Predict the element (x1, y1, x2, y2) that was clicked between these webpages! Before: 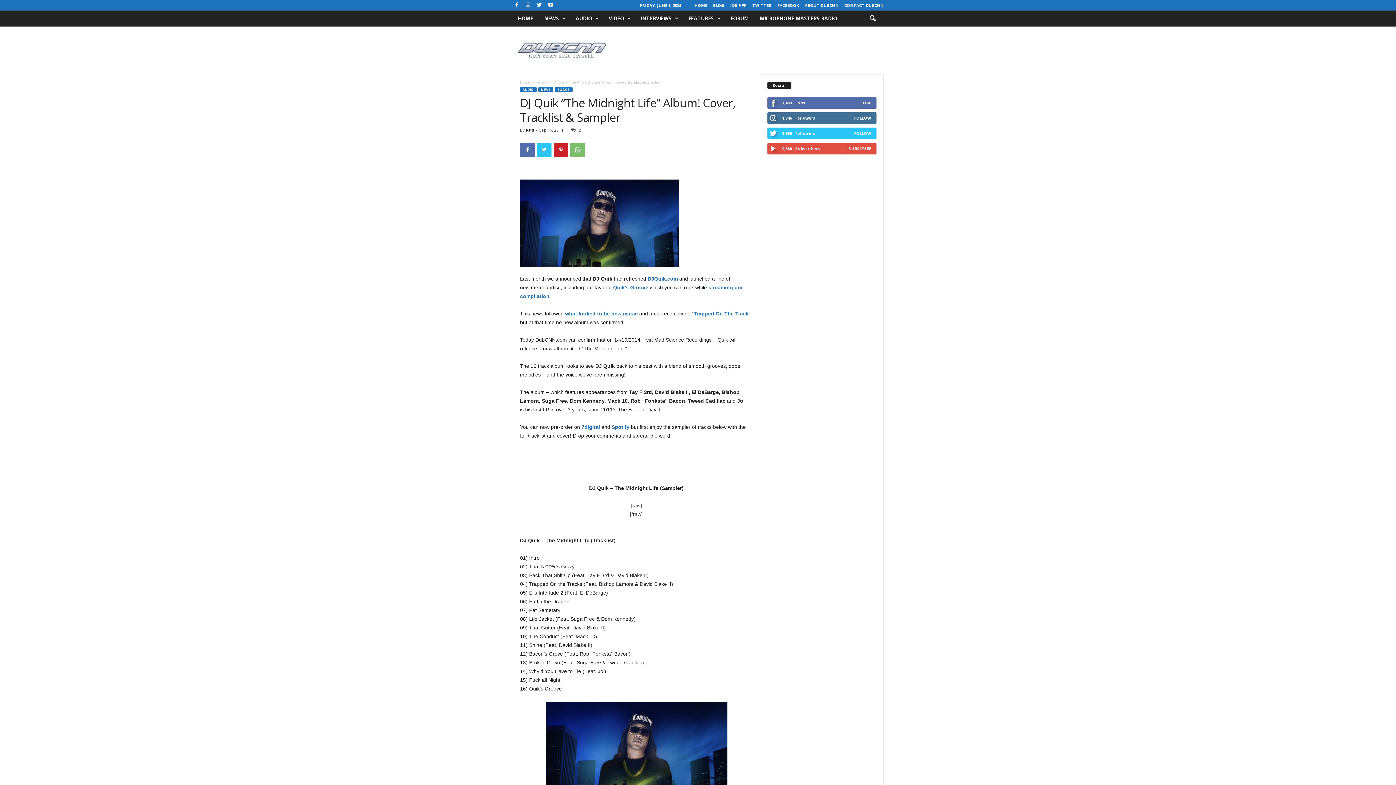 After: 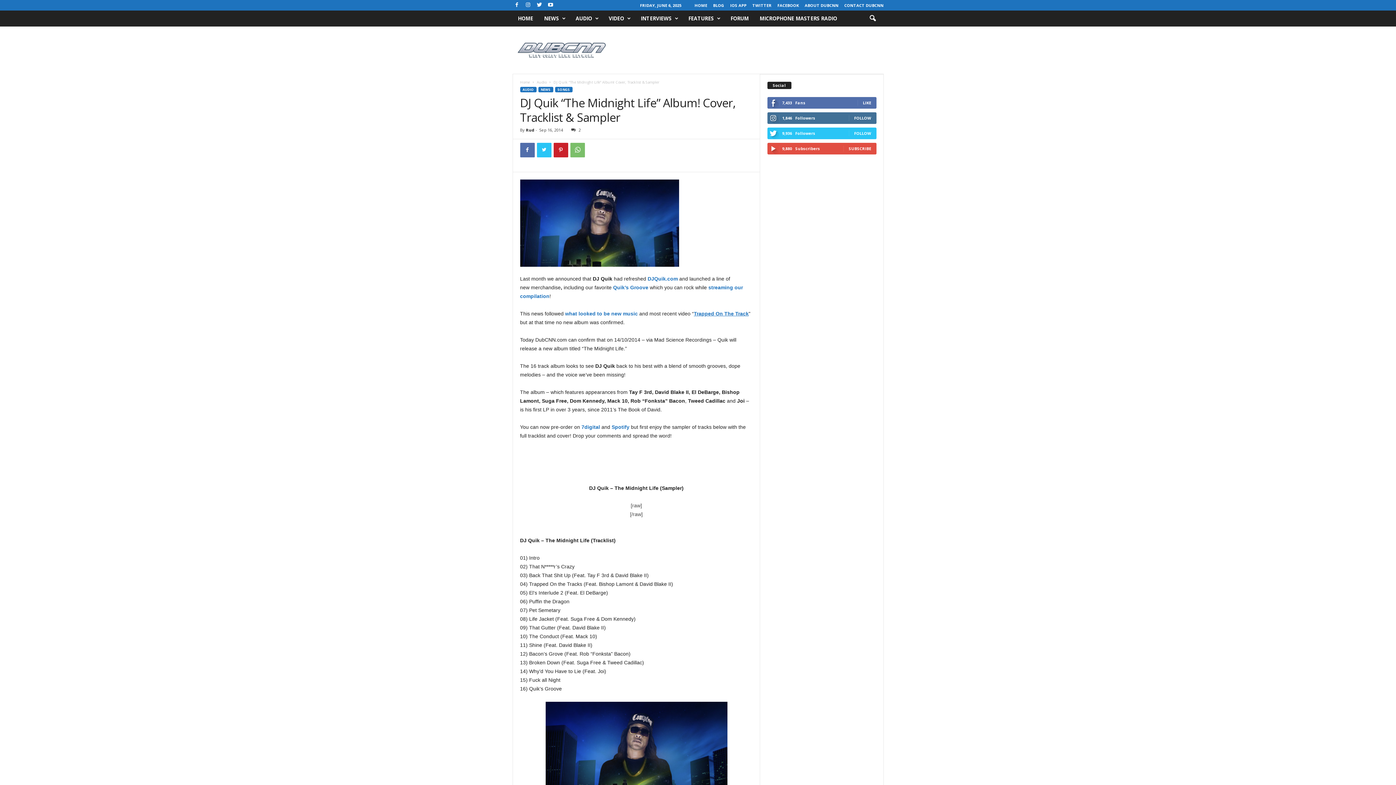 Action: bbox: (694, 310, 748, 316) label: Trapped On The Track